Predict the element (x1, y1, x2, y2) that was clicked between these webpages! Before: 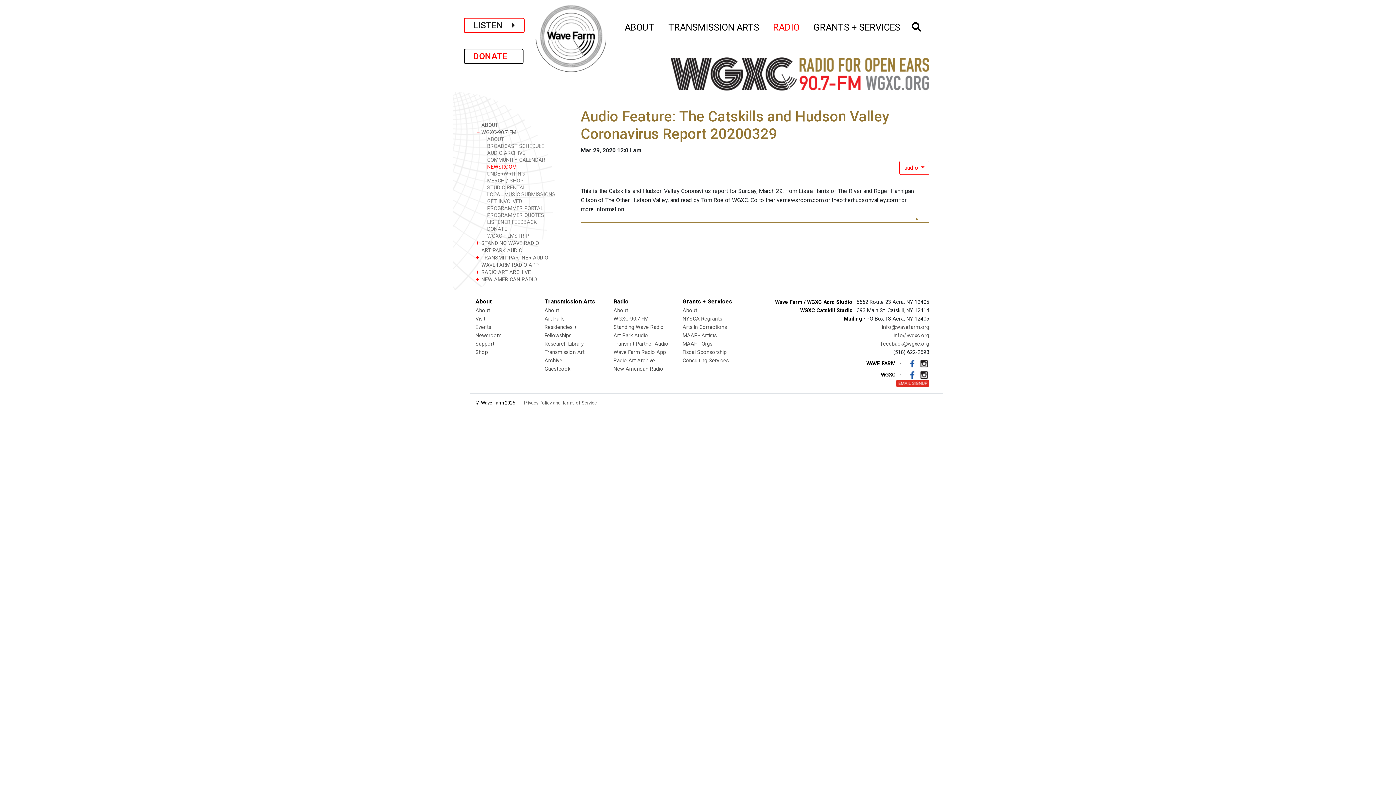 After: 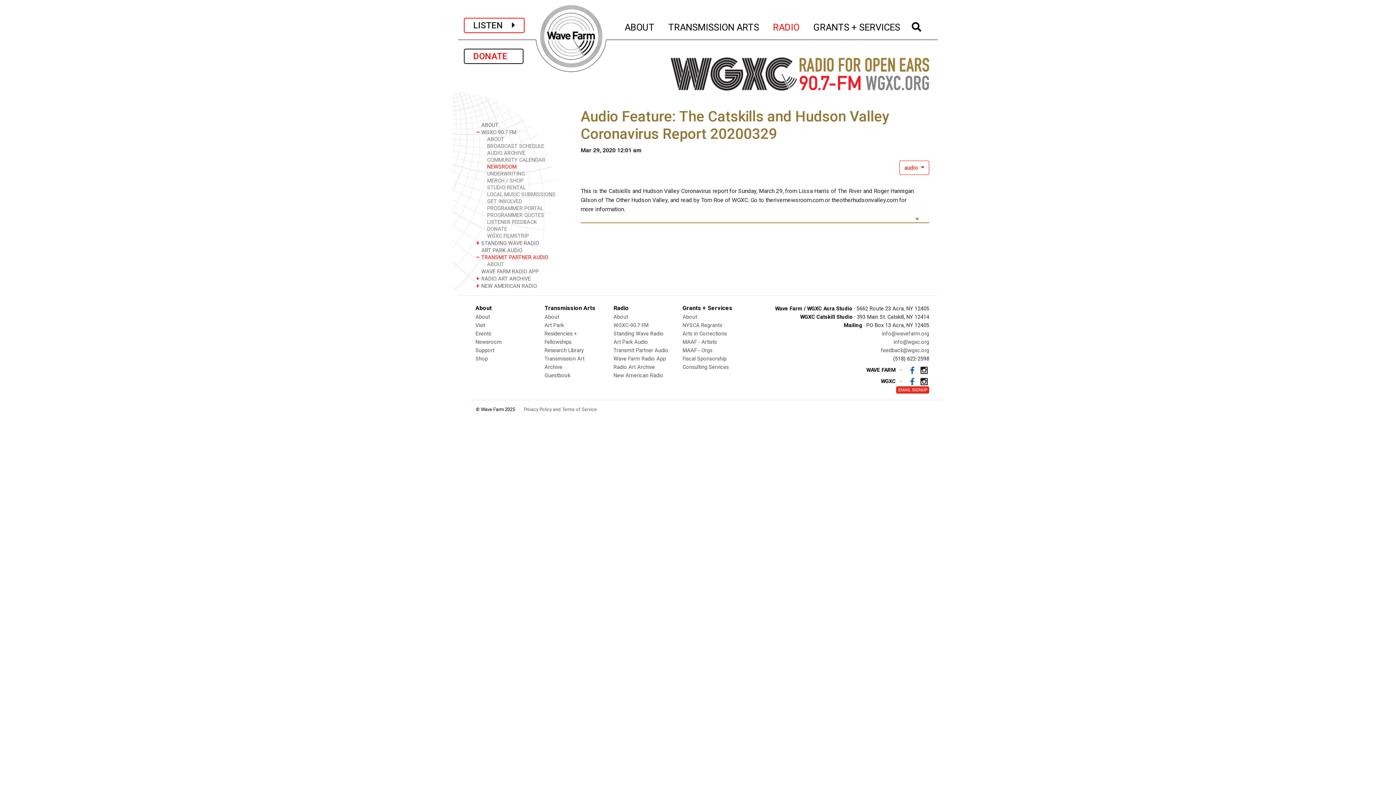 Action: bbox: (475, 254, 570, 261) label: + TRANSMIT PARTNER AUDIO